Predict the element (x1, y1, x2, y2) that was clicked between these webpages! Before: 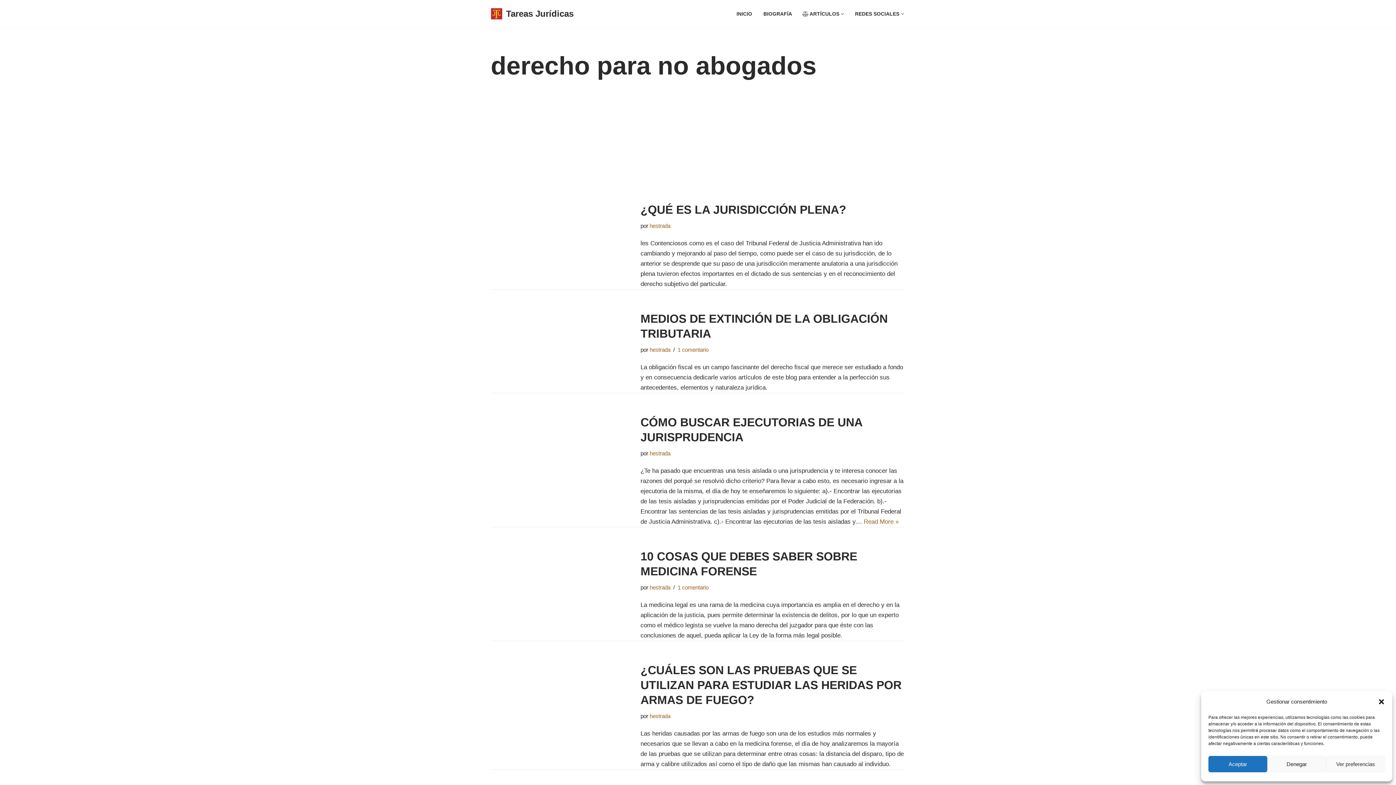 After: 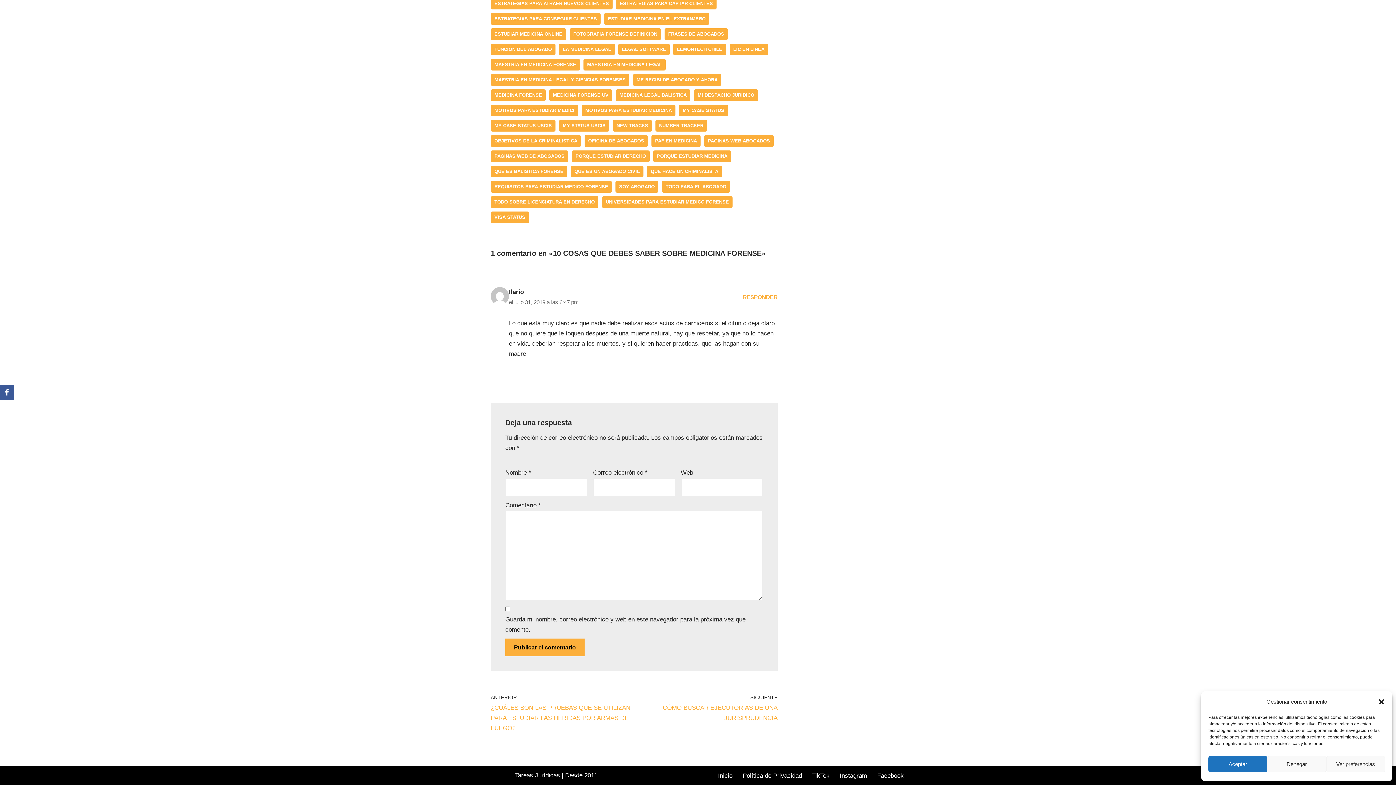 Action: label: 1 comentario bbox: (677, 584, 708, 590)